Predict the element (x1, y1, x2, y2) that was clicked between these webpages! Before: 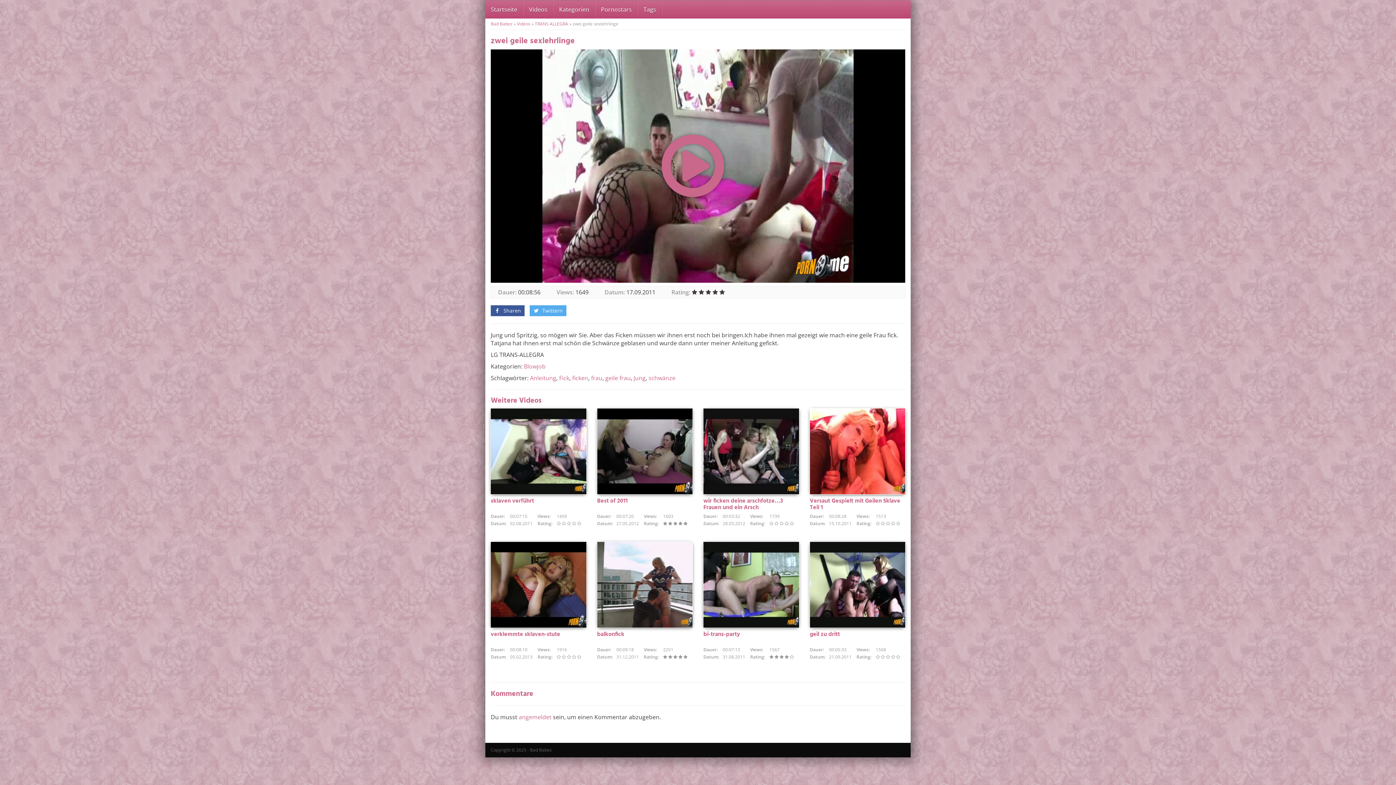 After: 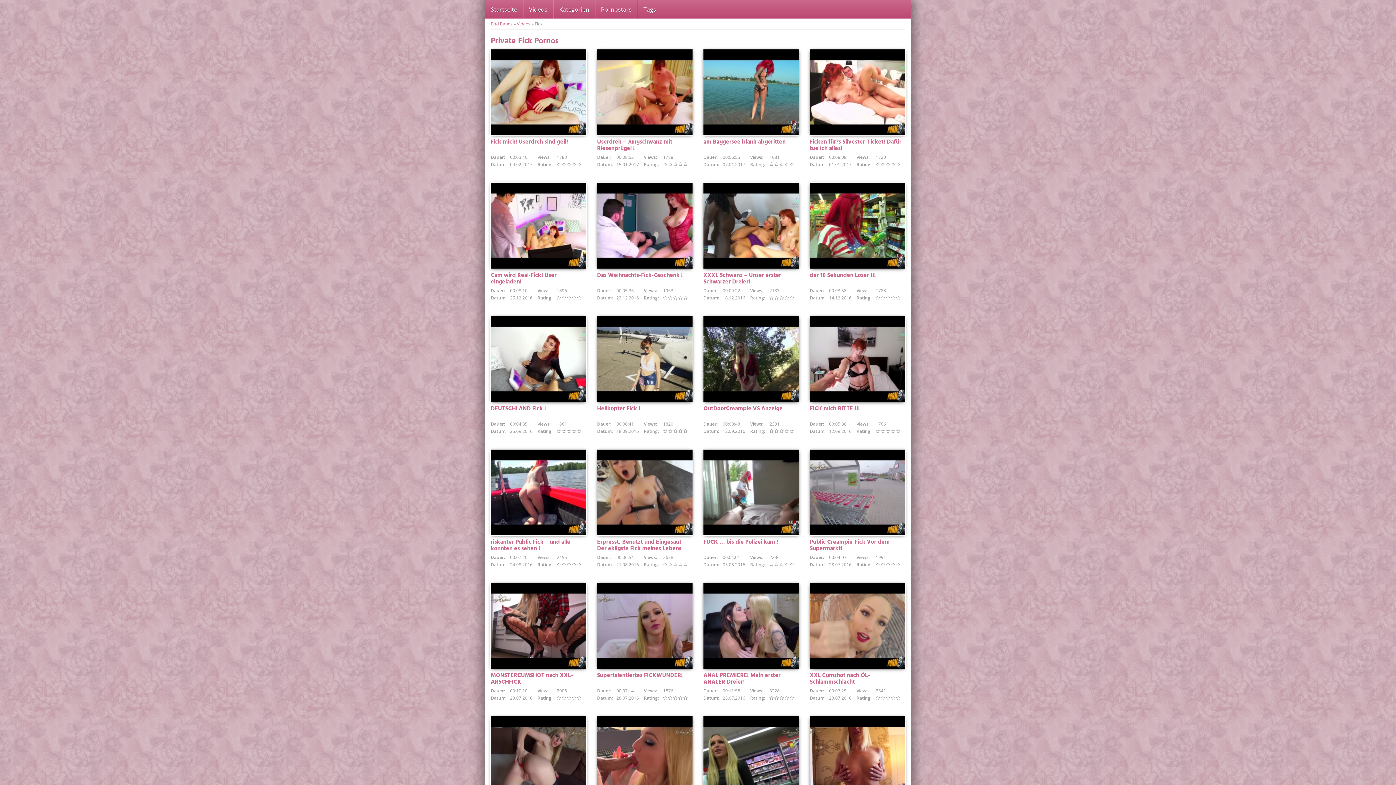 Action: label: Fick bbox: (559, 374, 569, 382)